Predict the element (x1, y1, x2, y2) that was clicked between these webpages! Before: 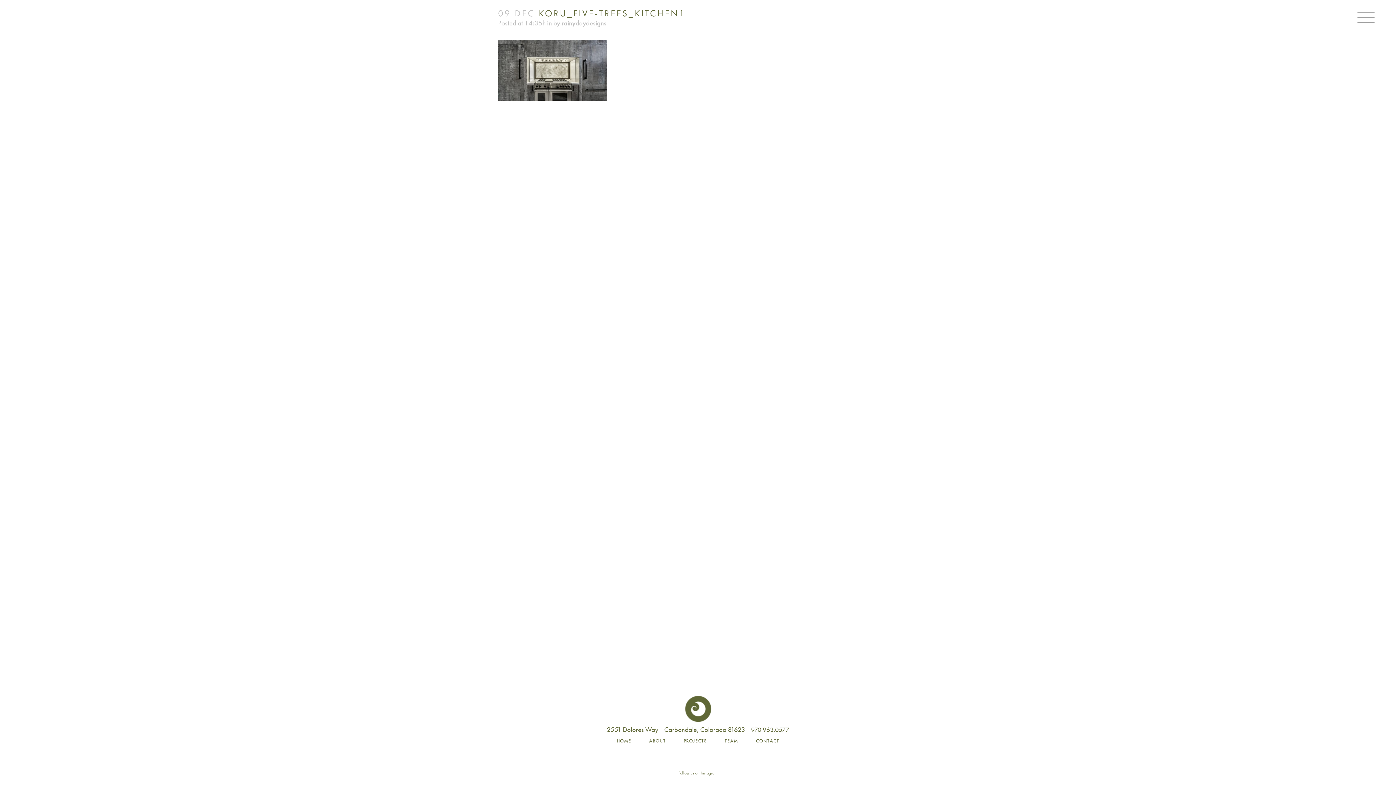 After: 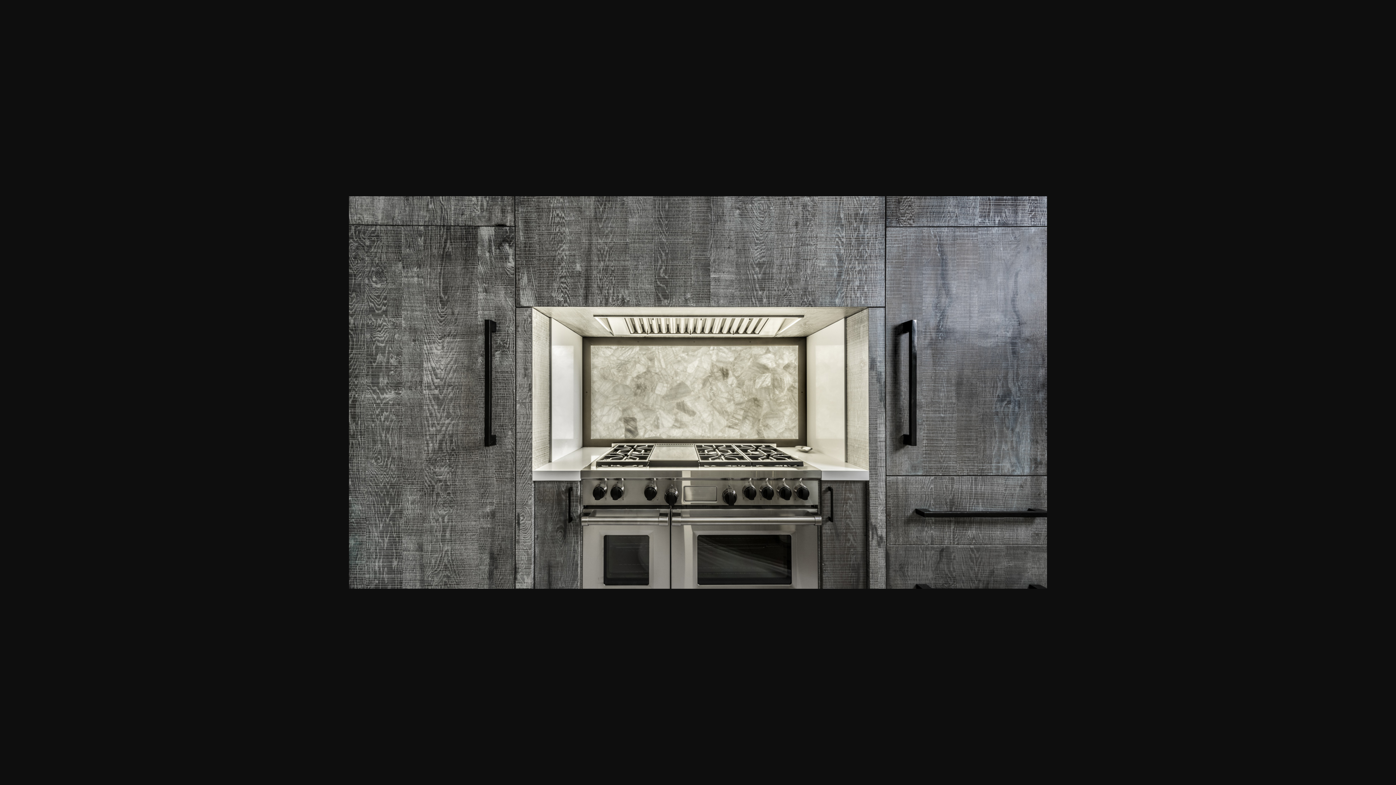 Action: bbox: (498, 94, 607, 103)